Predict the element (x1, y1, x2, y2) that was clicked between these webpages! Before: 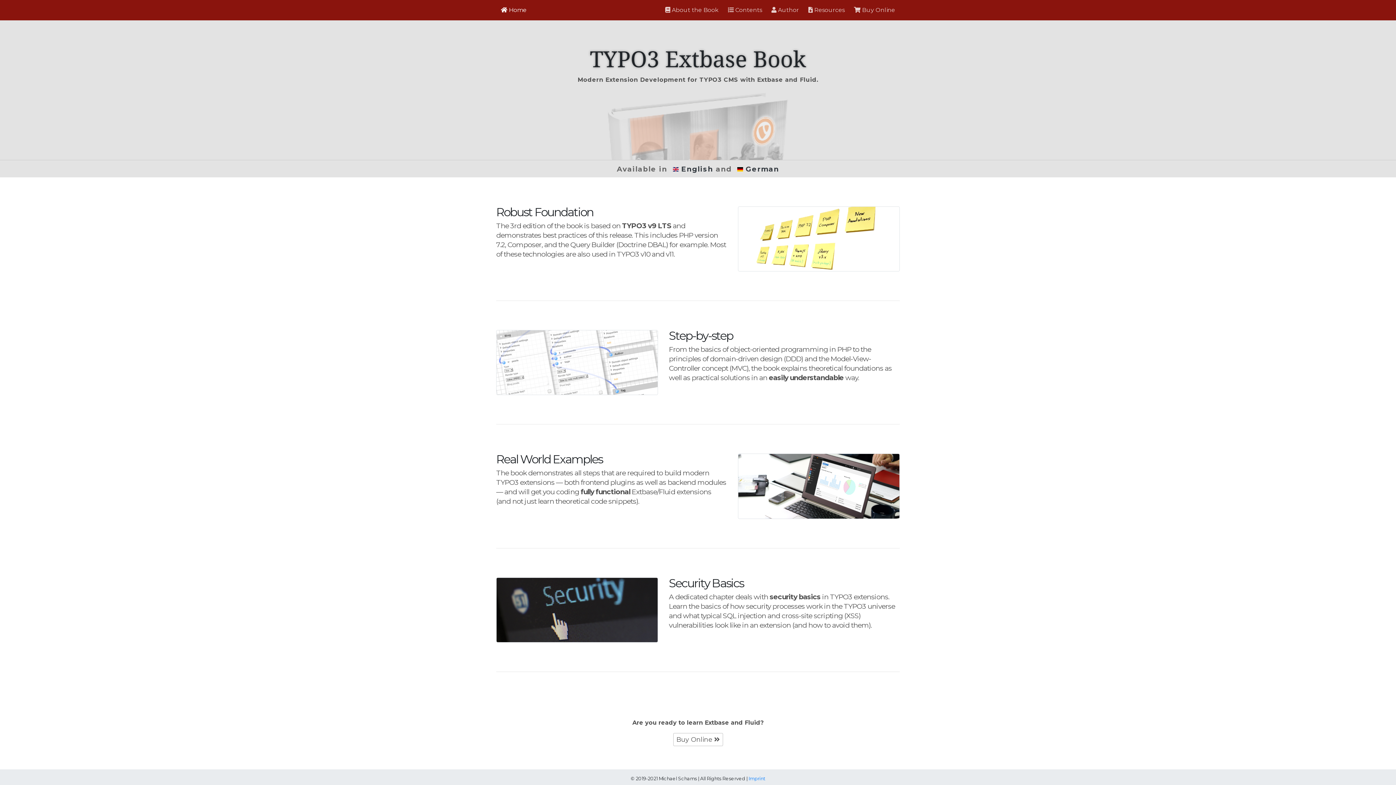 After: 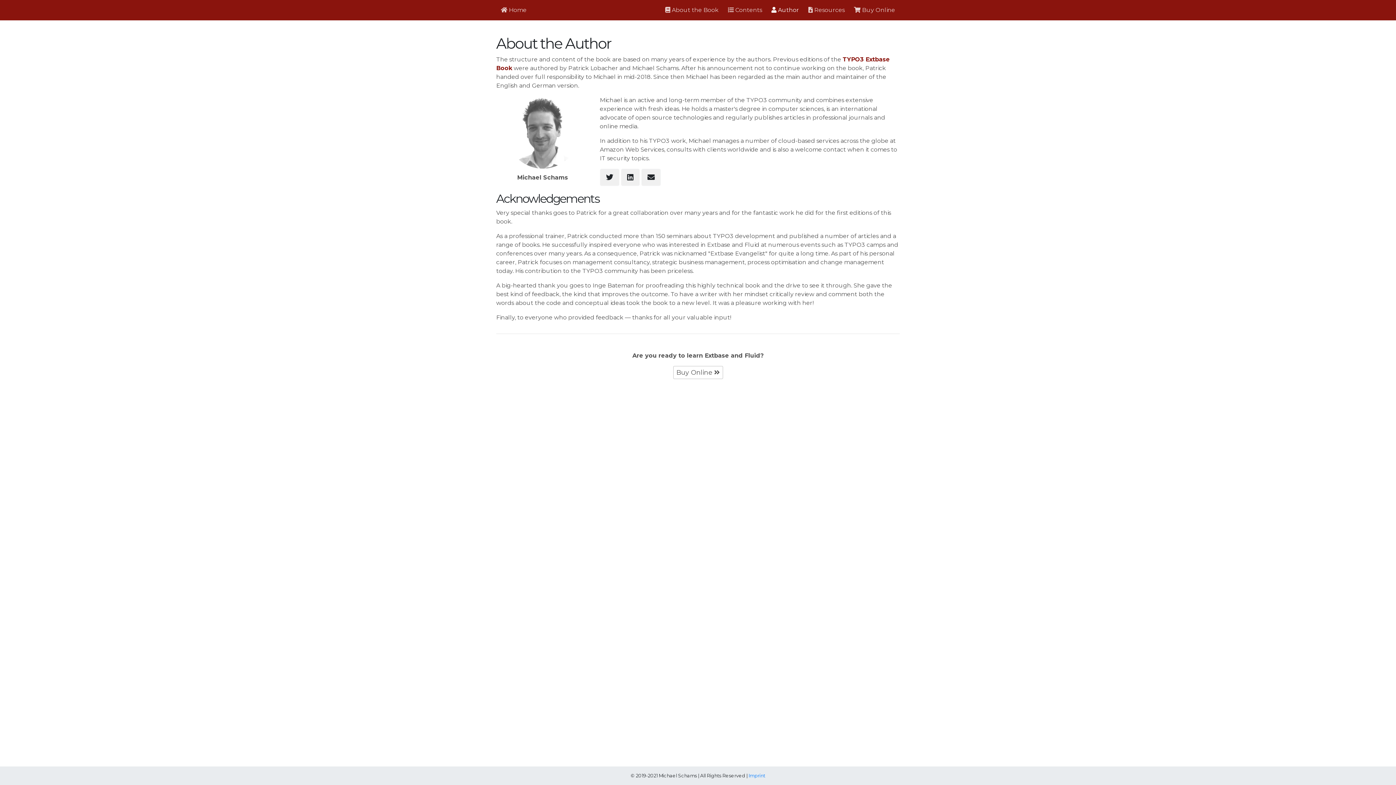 Action: bbox: (766, 2, 803, 17) label:  Author